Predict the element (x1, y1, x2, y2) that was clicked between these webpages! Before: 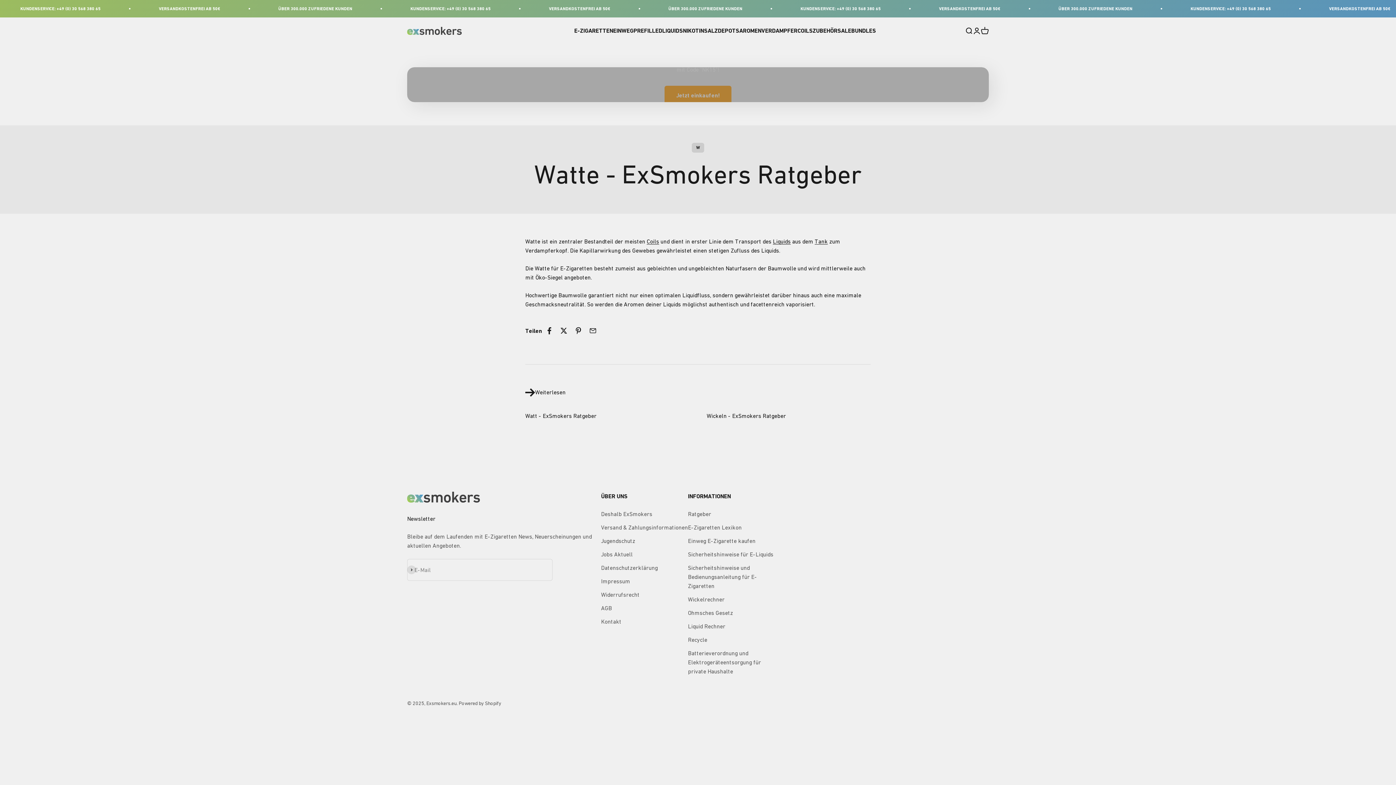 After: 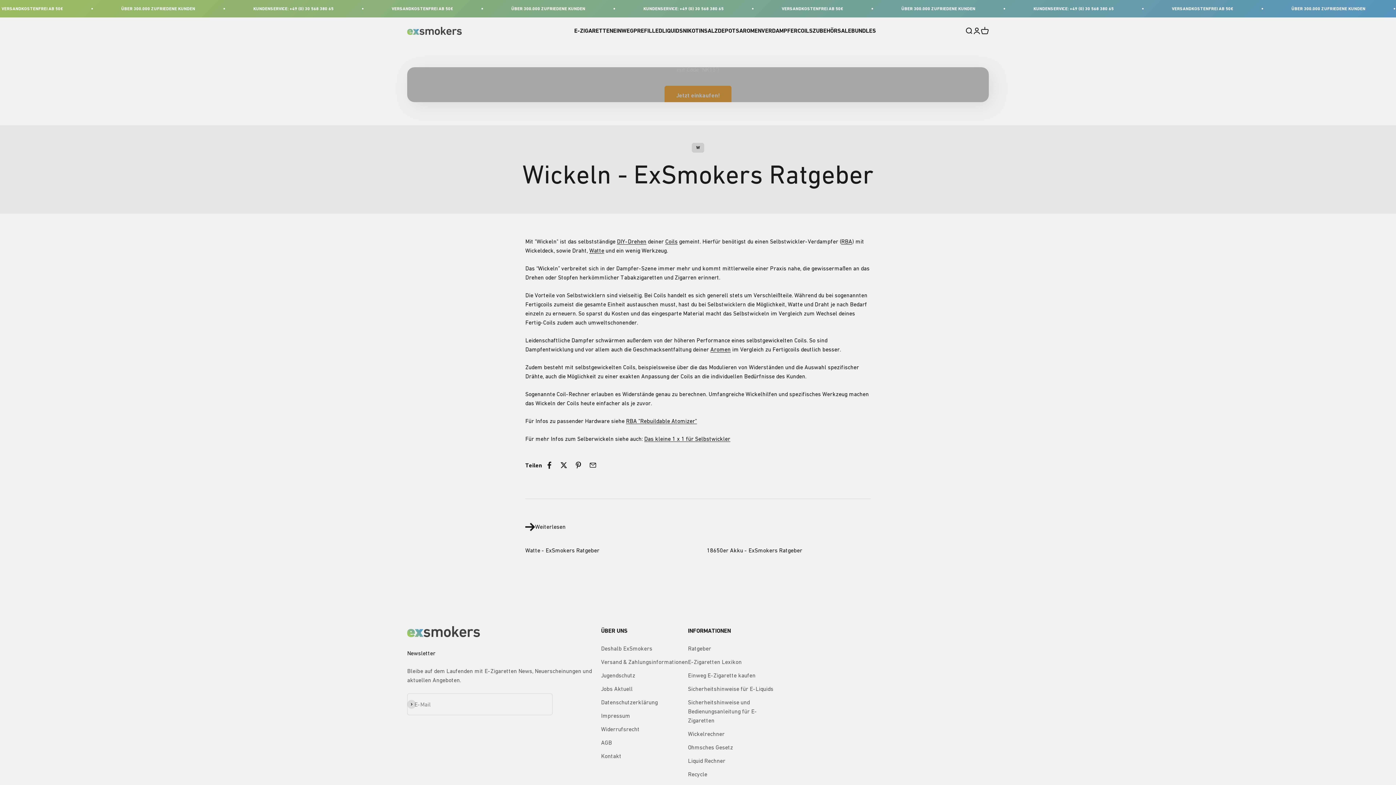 Action: bbox: (706, 412, 786, 419) label: Wickeln - ExSmokers Ratgeber